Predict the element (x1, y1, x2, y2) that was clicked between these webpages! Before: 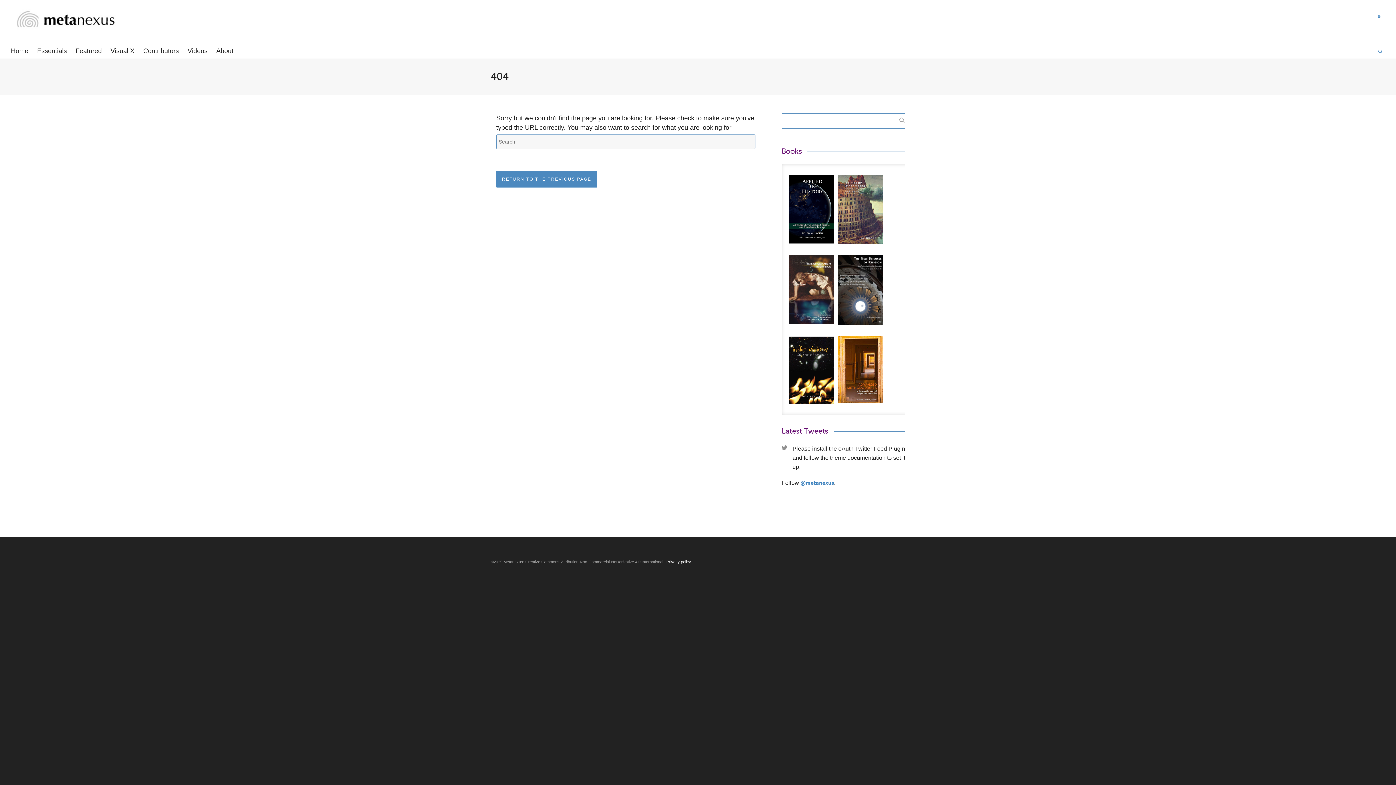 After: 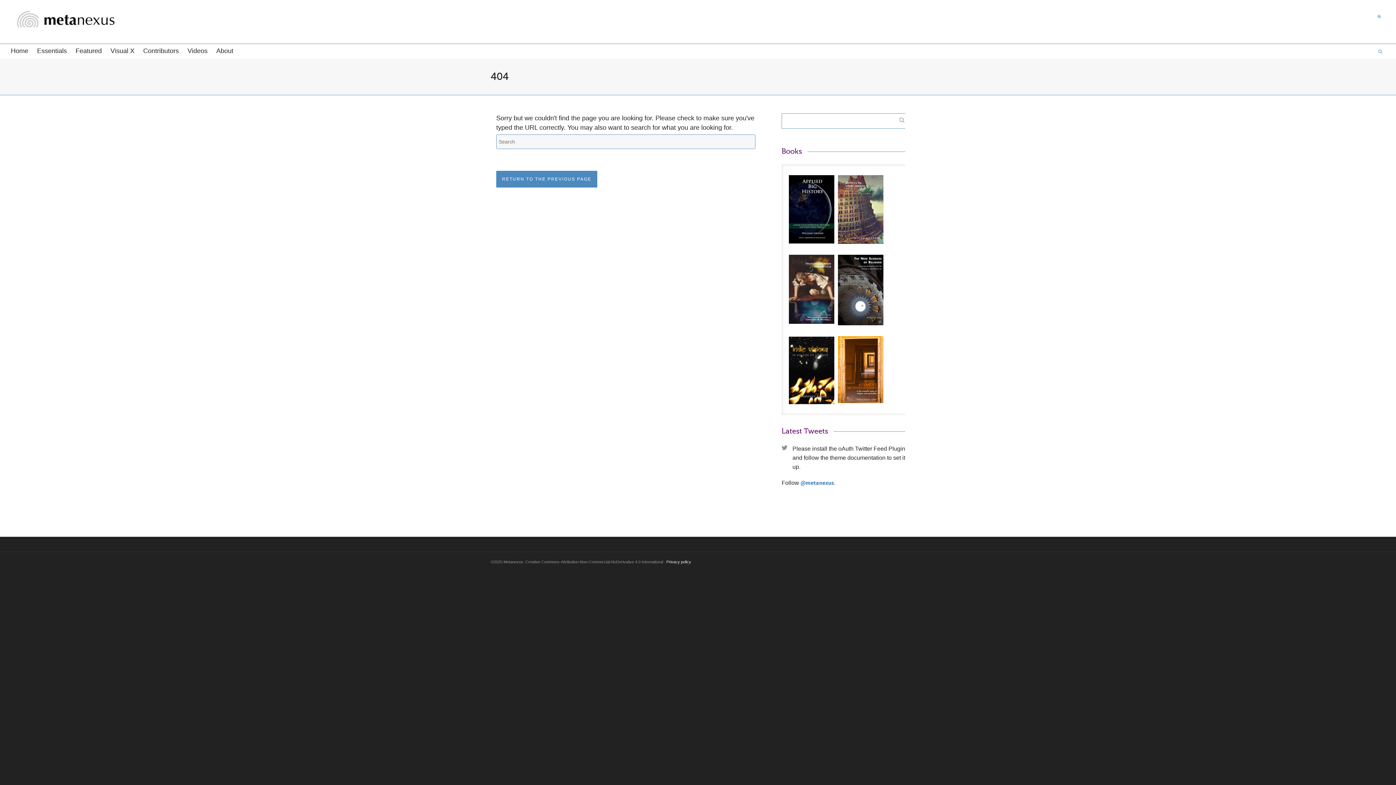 Action: bbox: (789, 332, 834, 408)